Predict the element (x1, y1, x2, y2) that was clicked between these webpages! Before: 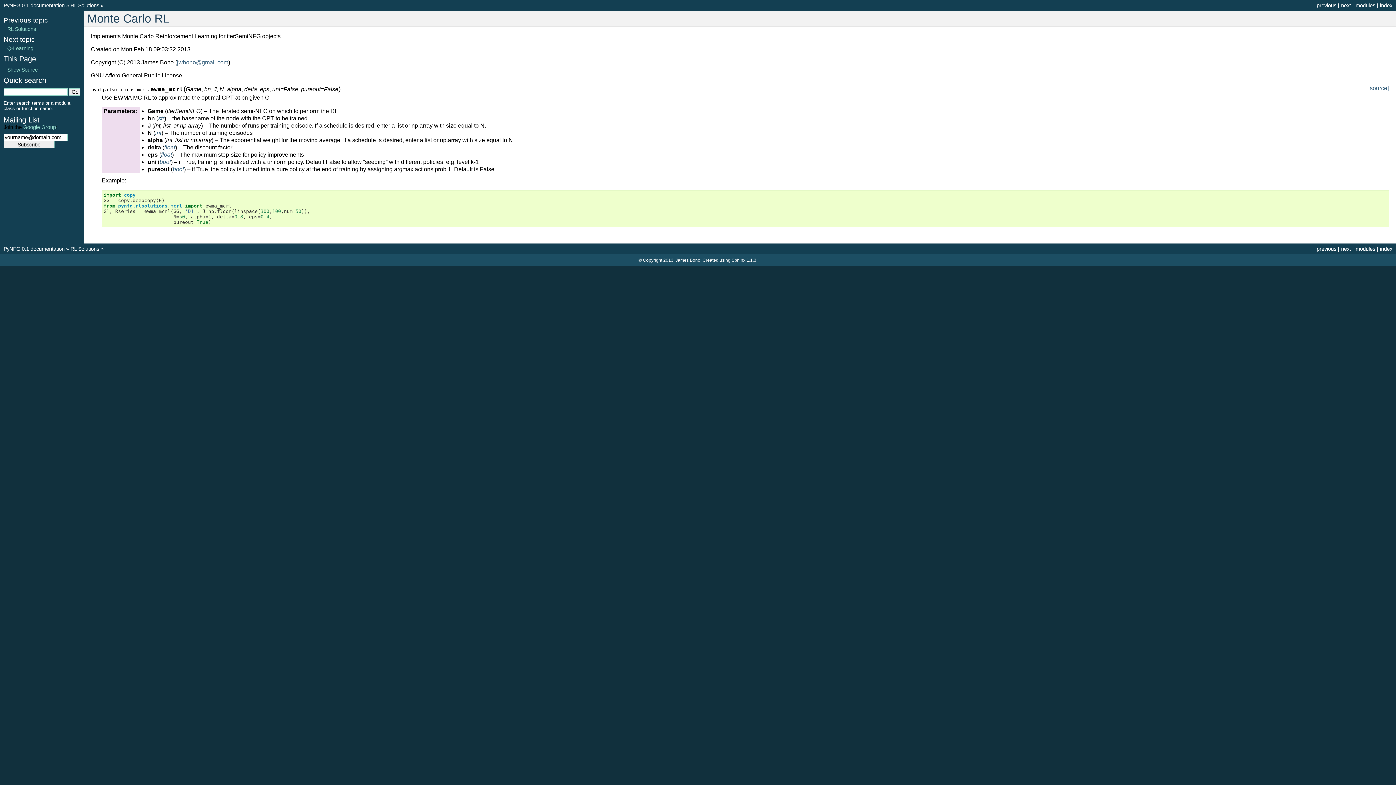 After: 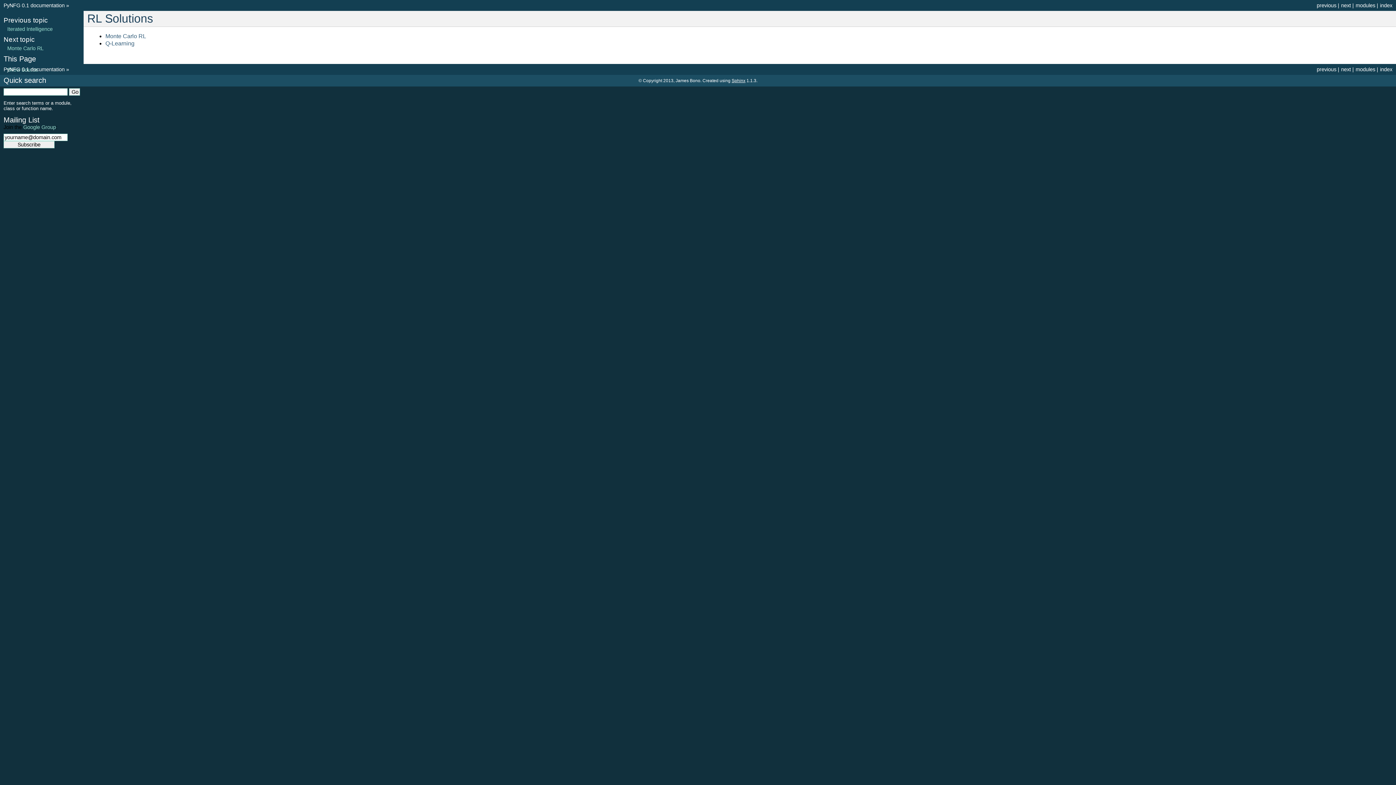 Action: bbox: (7, 26, 36, 32) label: RL Solutions